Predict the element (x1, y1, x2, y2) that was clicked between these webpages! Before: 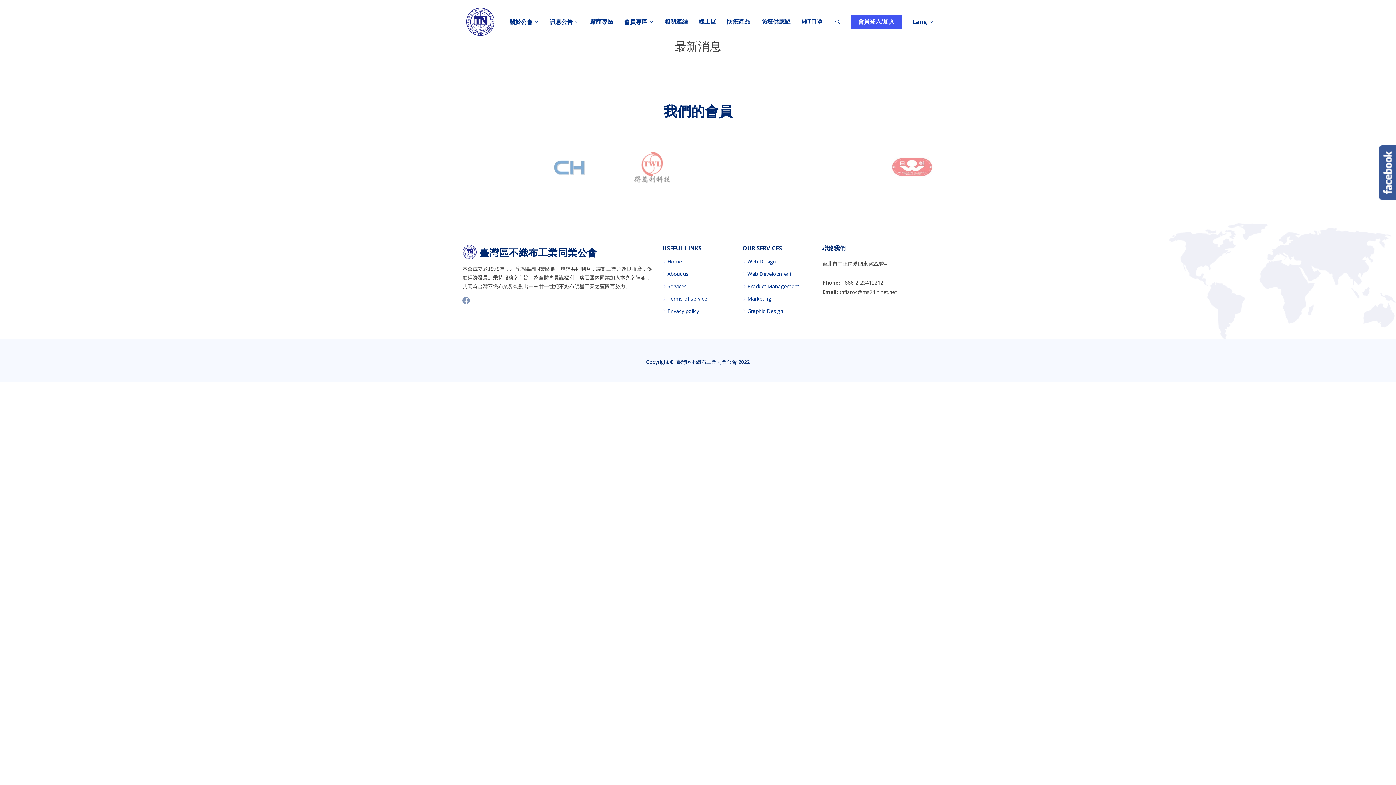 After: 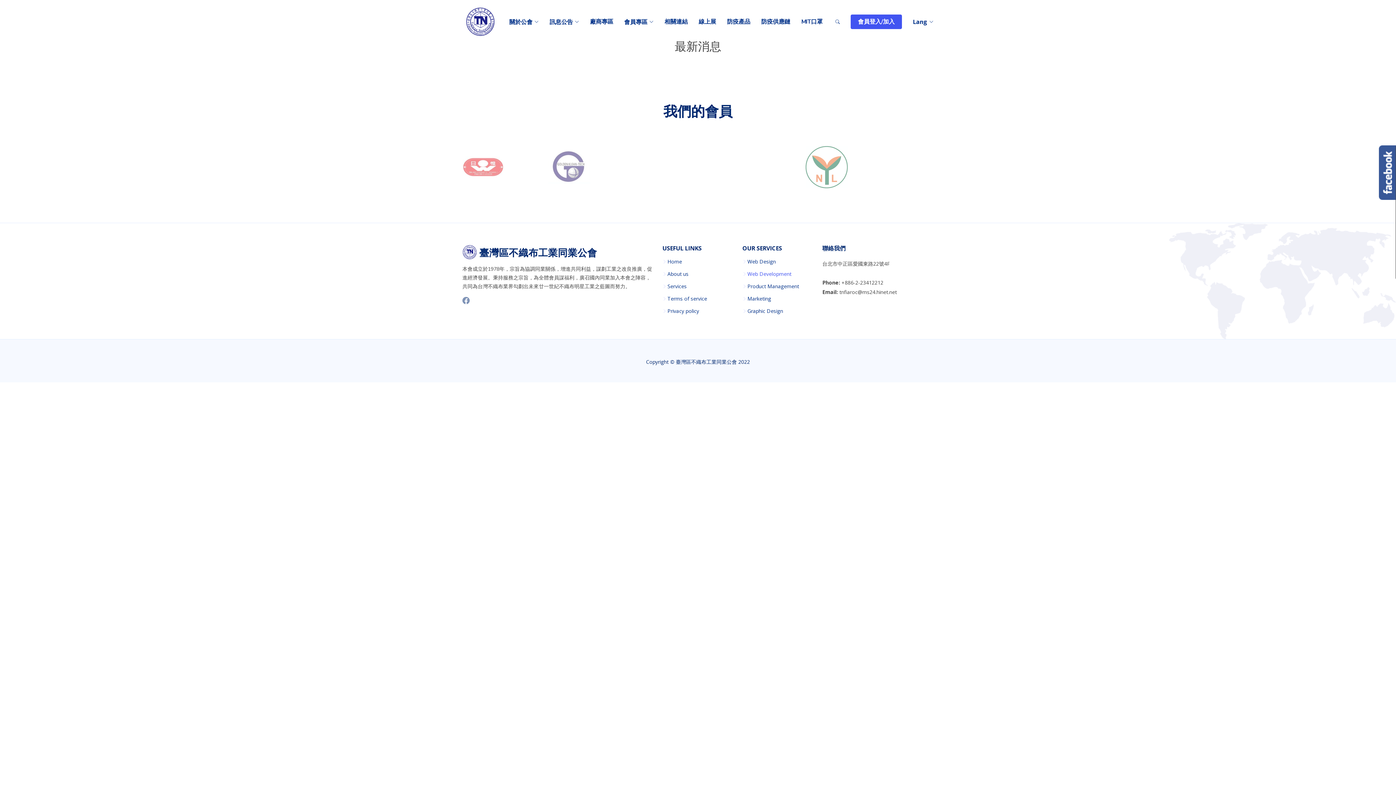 Action: label: Web Development bbox: (747, 271, 791, 276)